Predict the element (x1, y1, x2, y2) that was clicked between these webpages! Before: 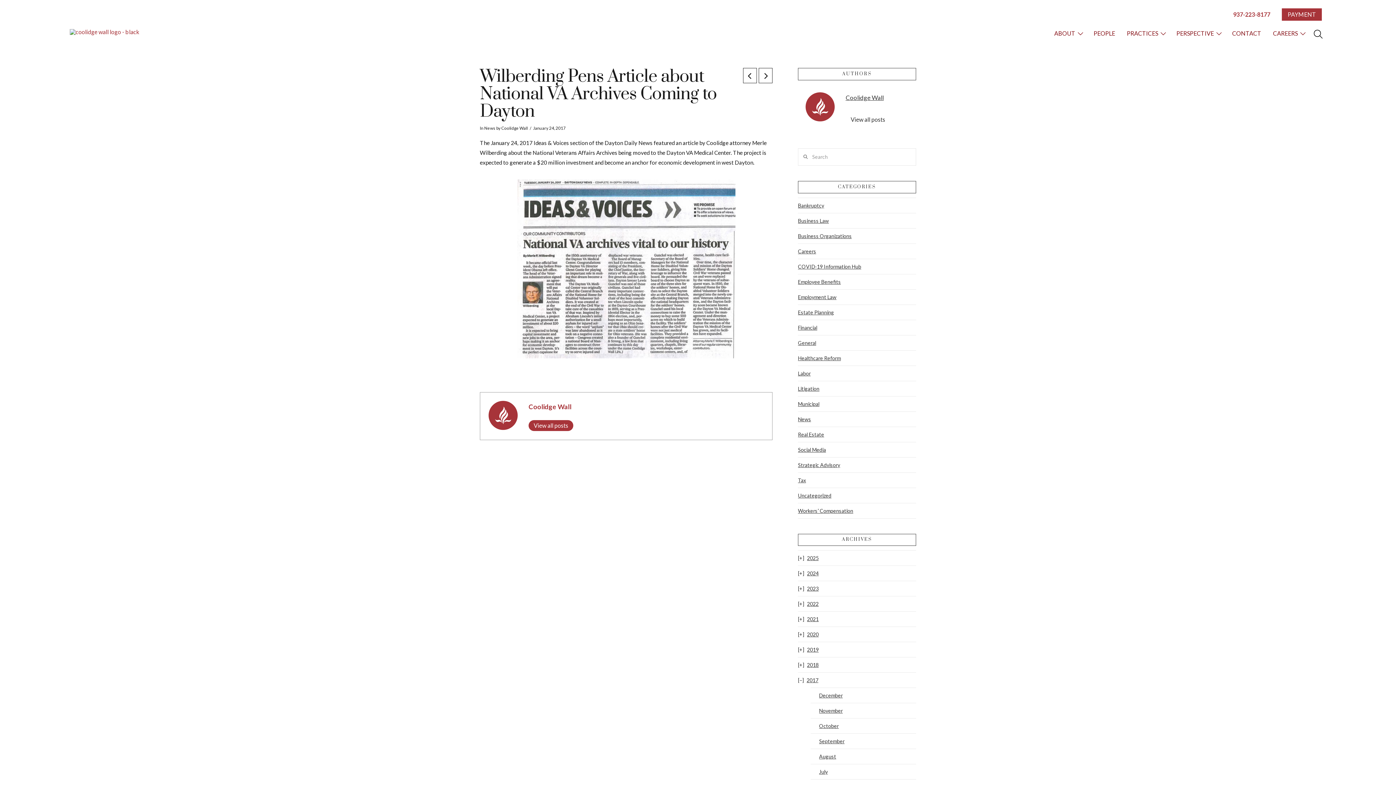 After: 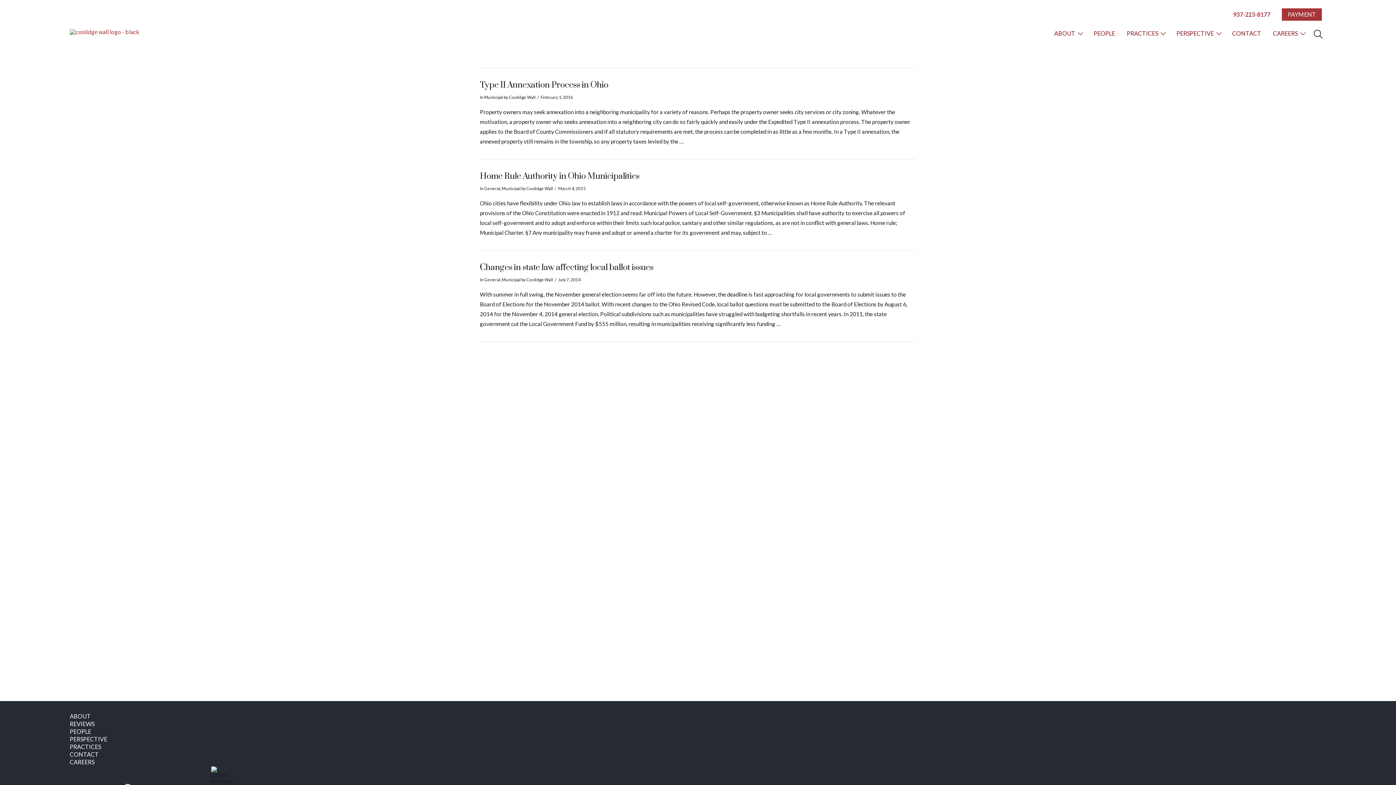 Action: bbox: (798, 396, 819, 411) label: Municipal